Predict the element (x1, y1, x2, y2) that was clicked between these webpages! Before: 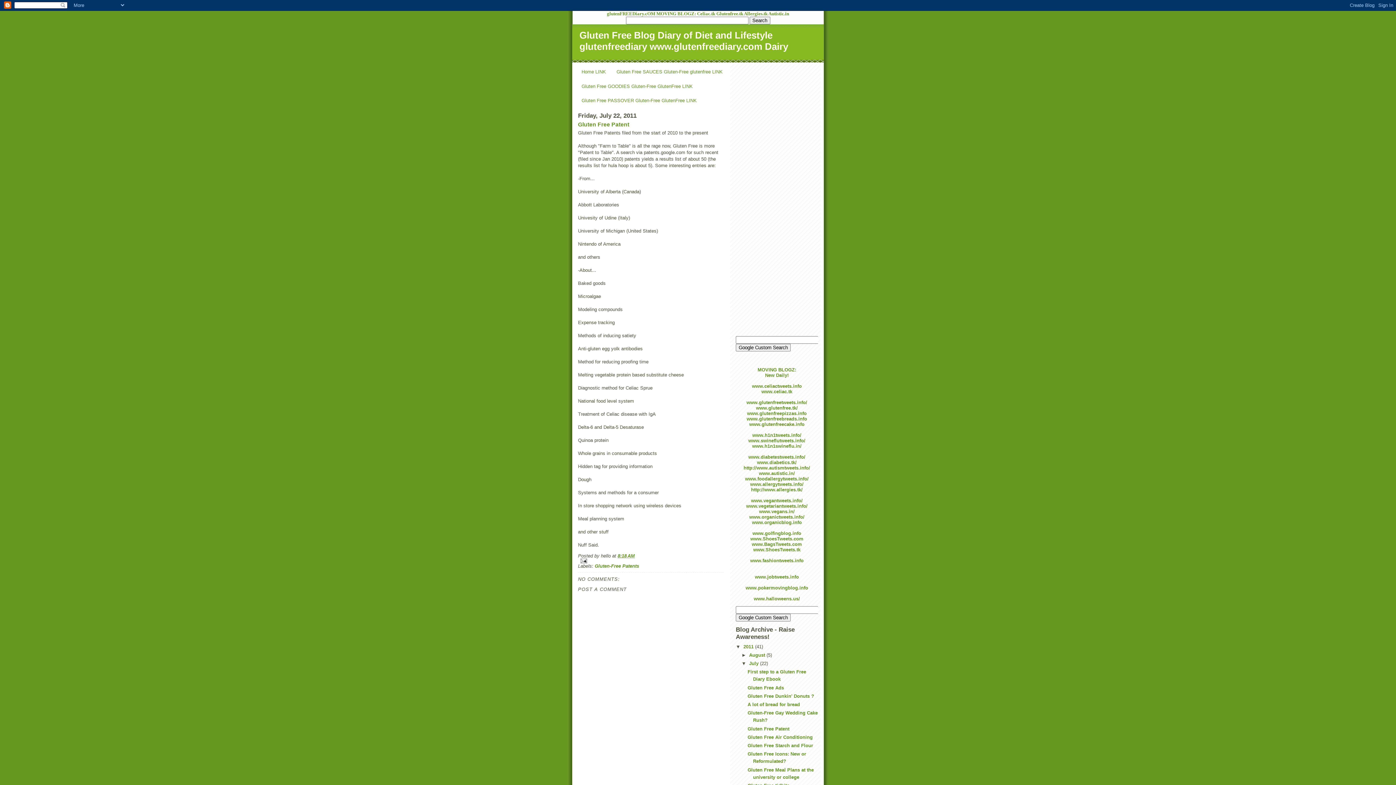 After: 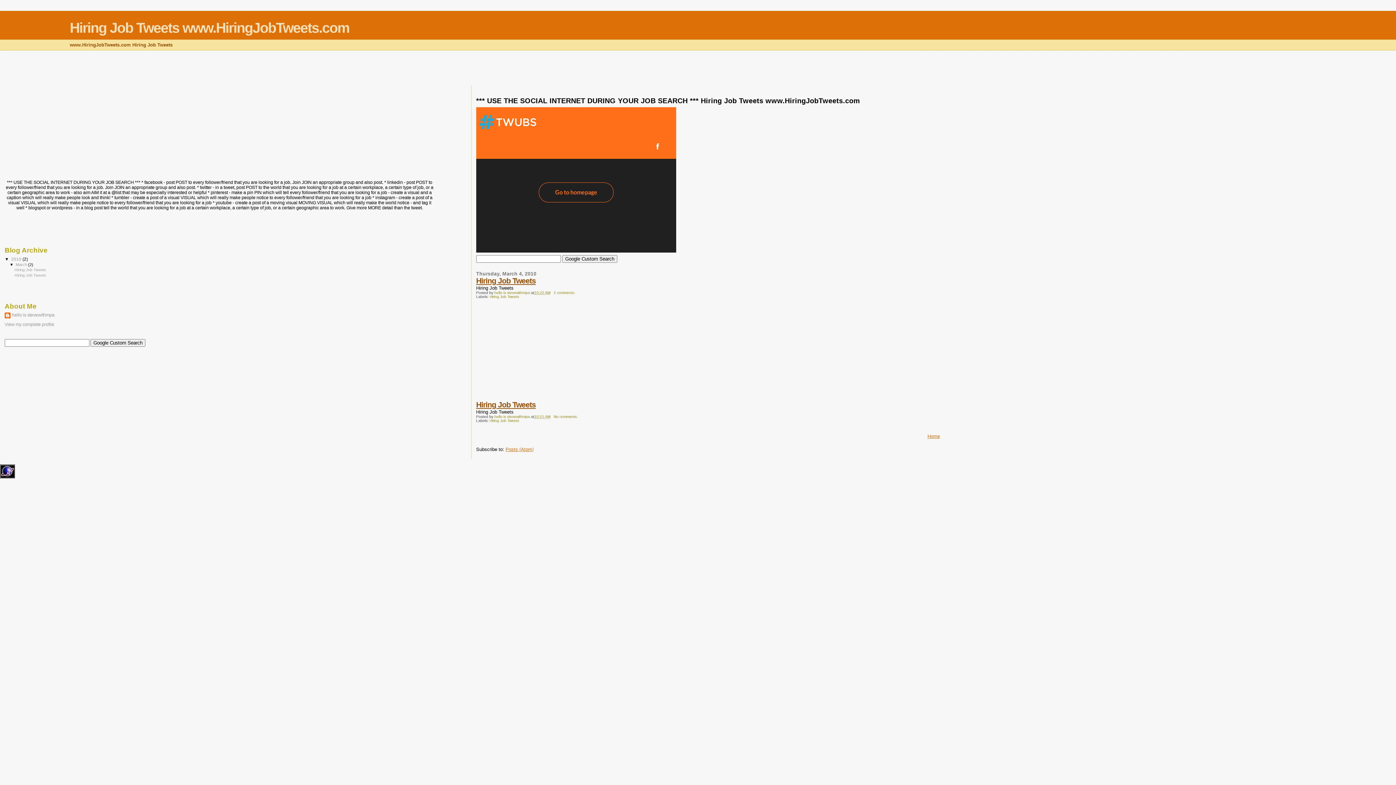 Action: label: www.jobtweets.info
 bbox: (755, 574, 799, 580)